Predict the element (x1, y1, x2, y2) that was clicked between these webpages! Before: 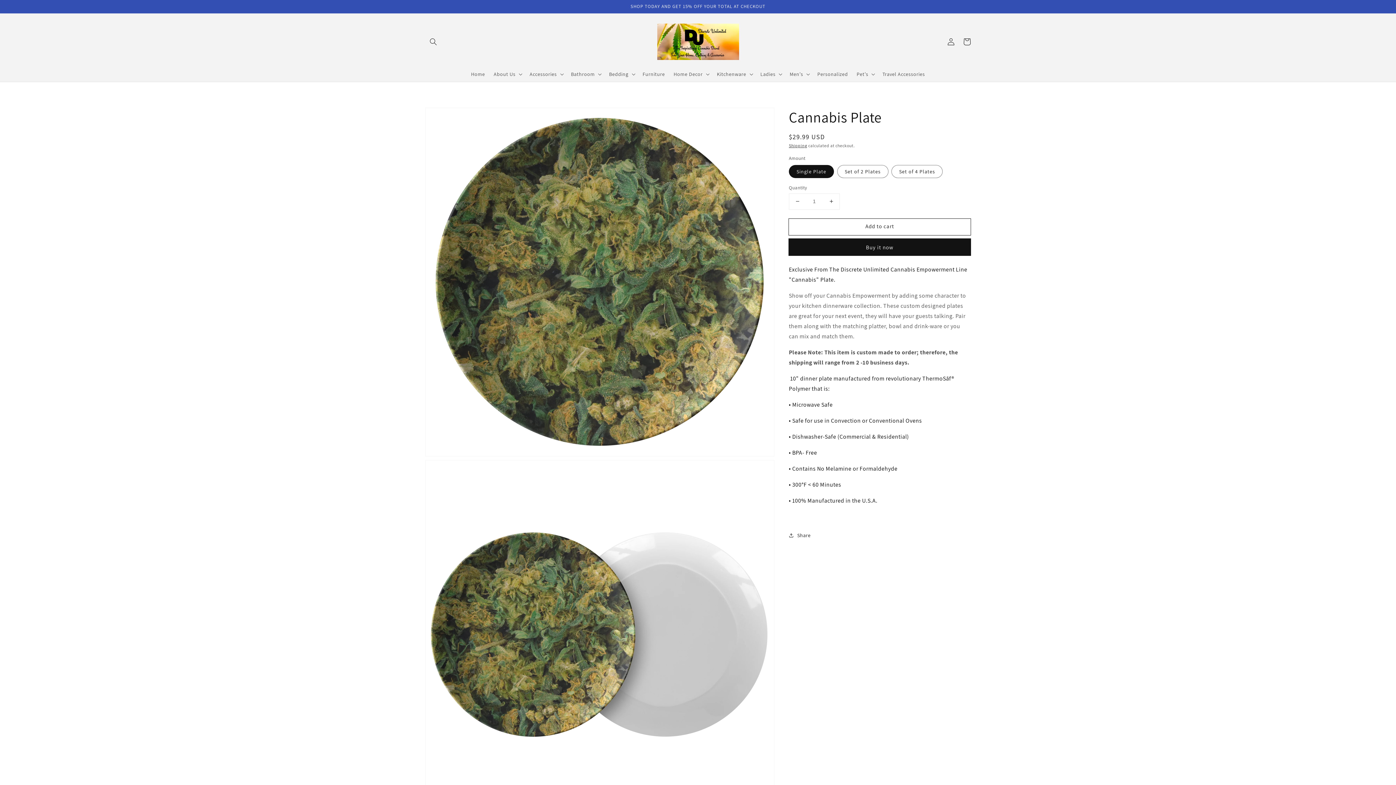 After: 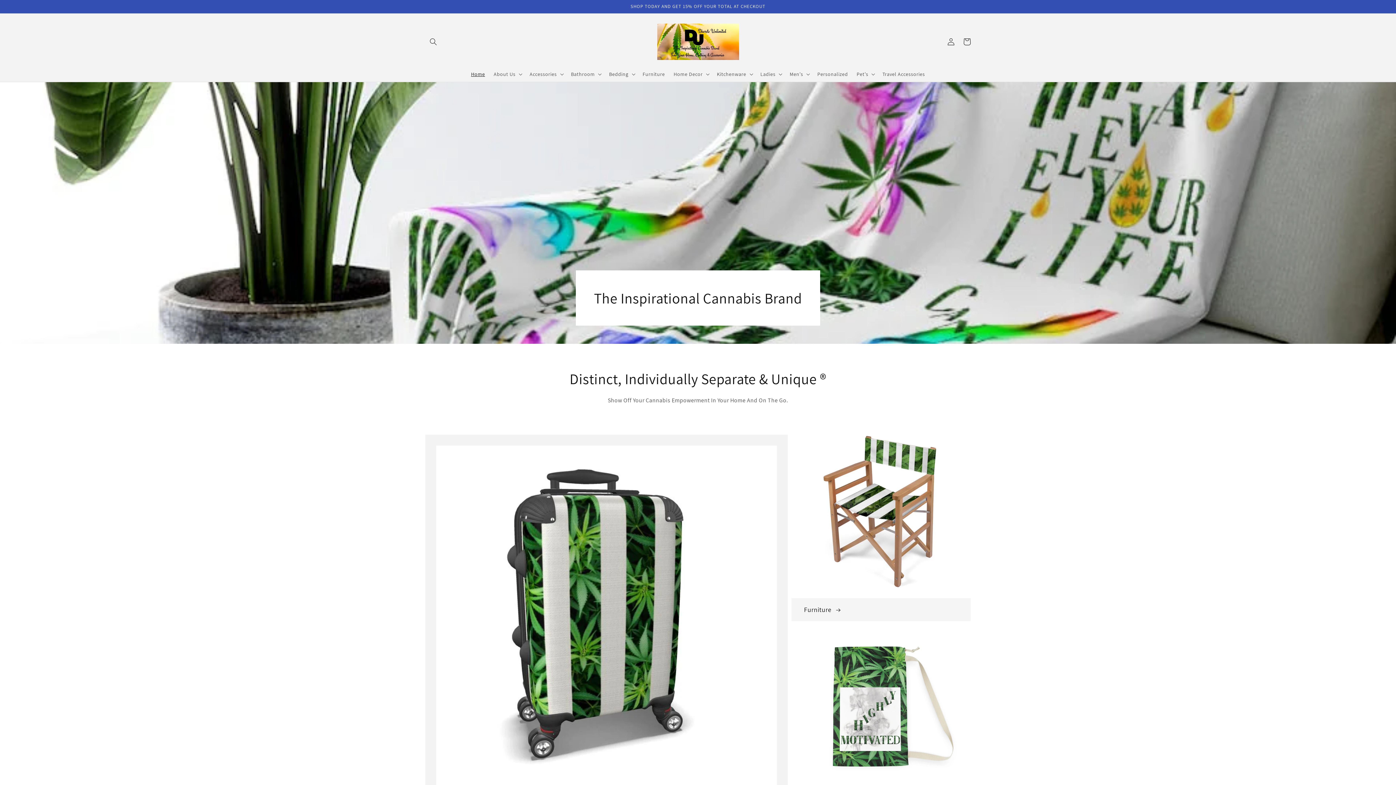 Action: bbox: (466, 66, 489, 81) label: Home